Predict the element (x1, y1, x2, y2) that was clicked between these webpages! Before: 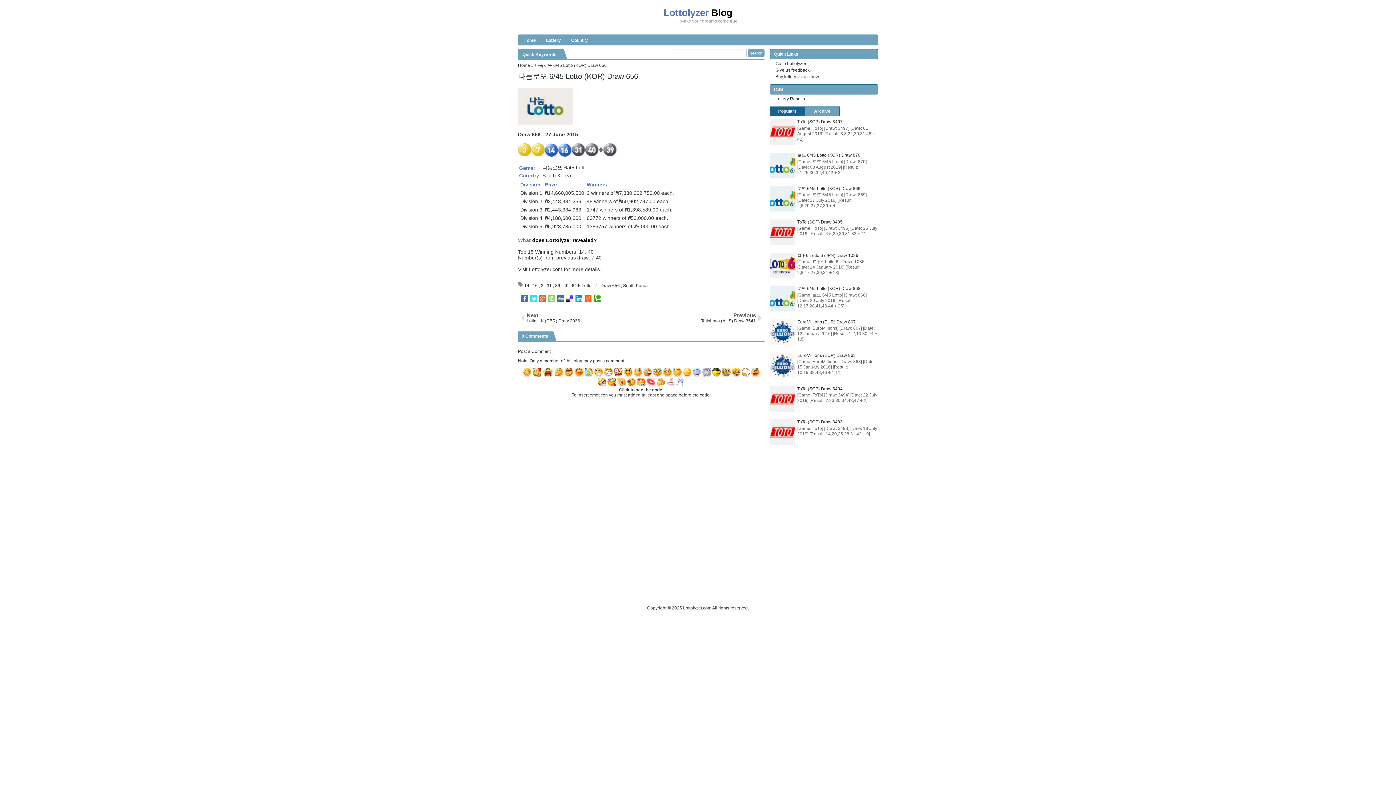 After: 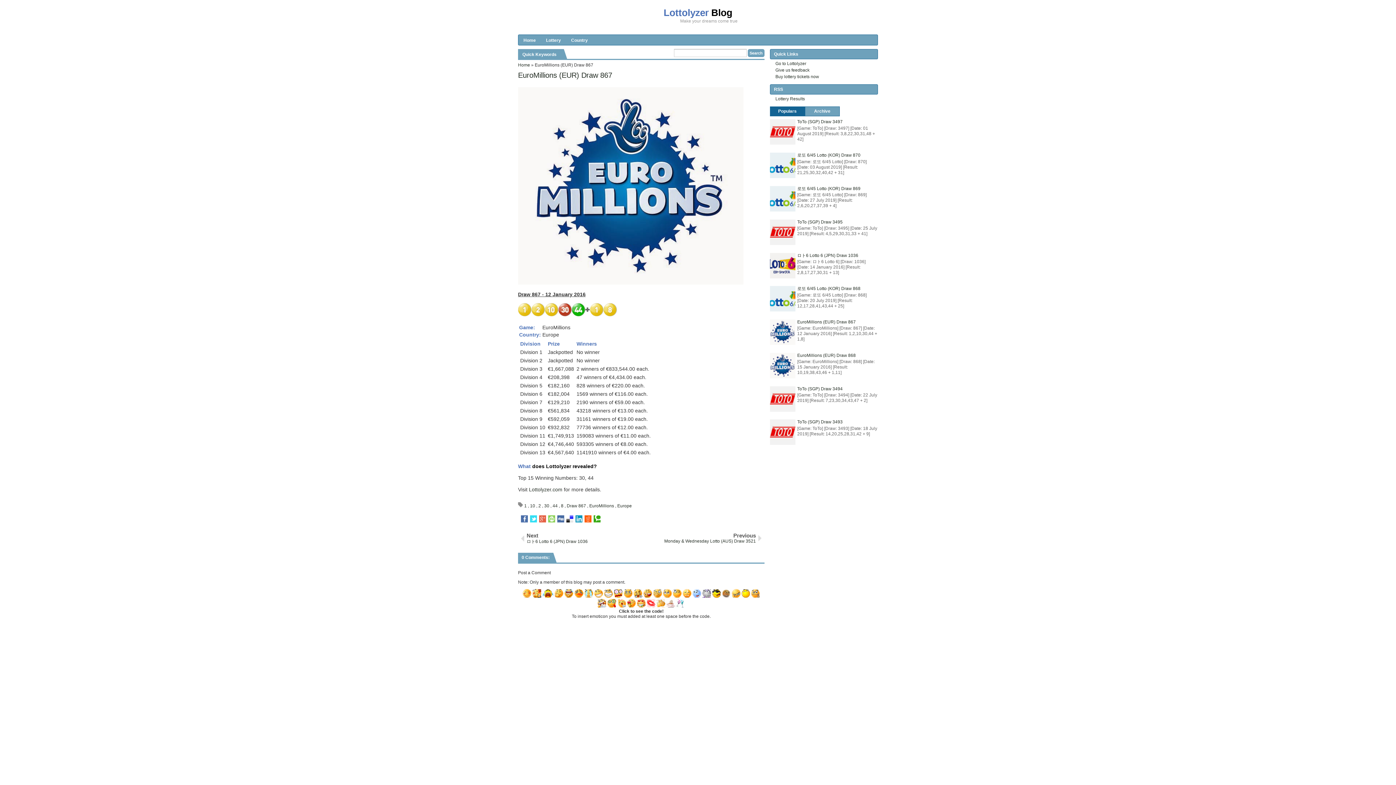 Action: bbox: (797, 319, 856, 324) label: EuroMillions (EUR) Draw 867